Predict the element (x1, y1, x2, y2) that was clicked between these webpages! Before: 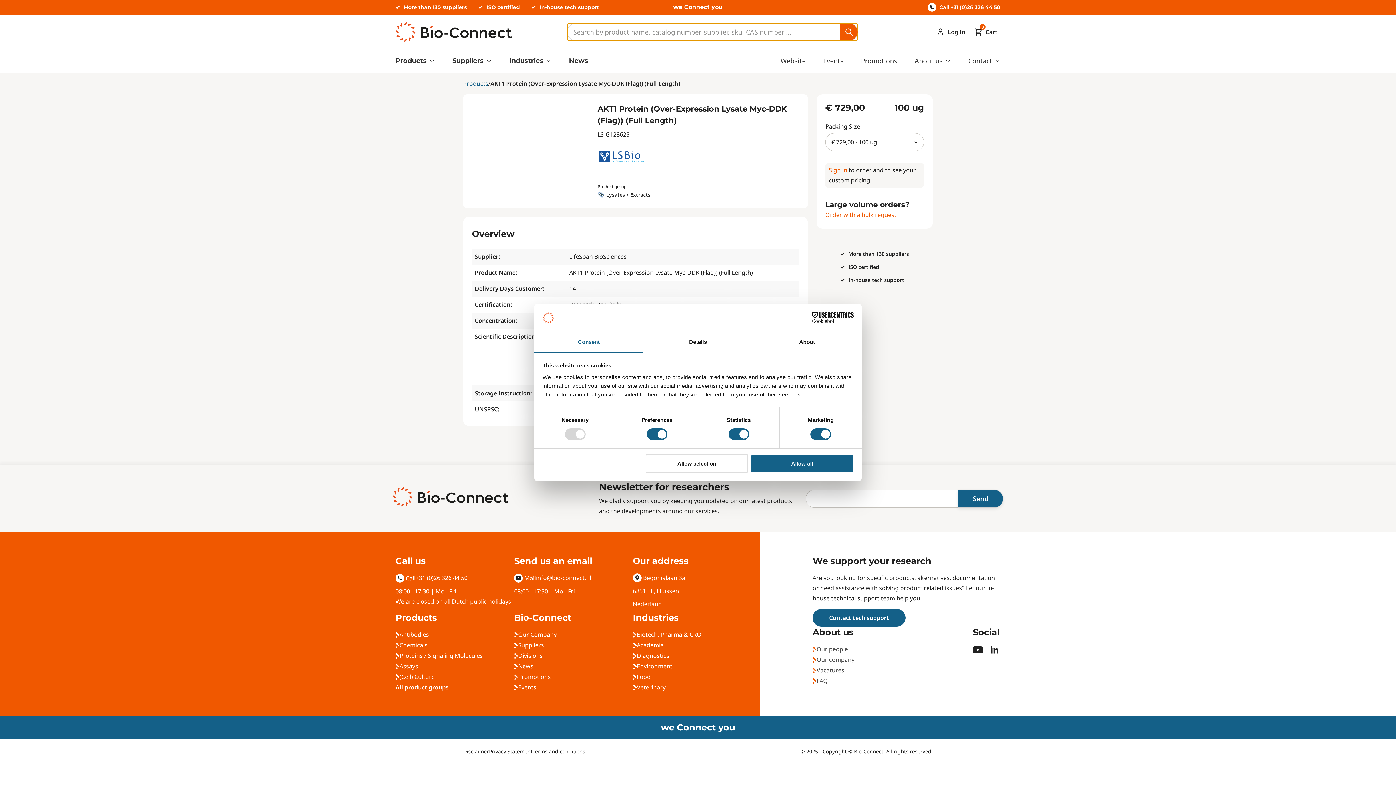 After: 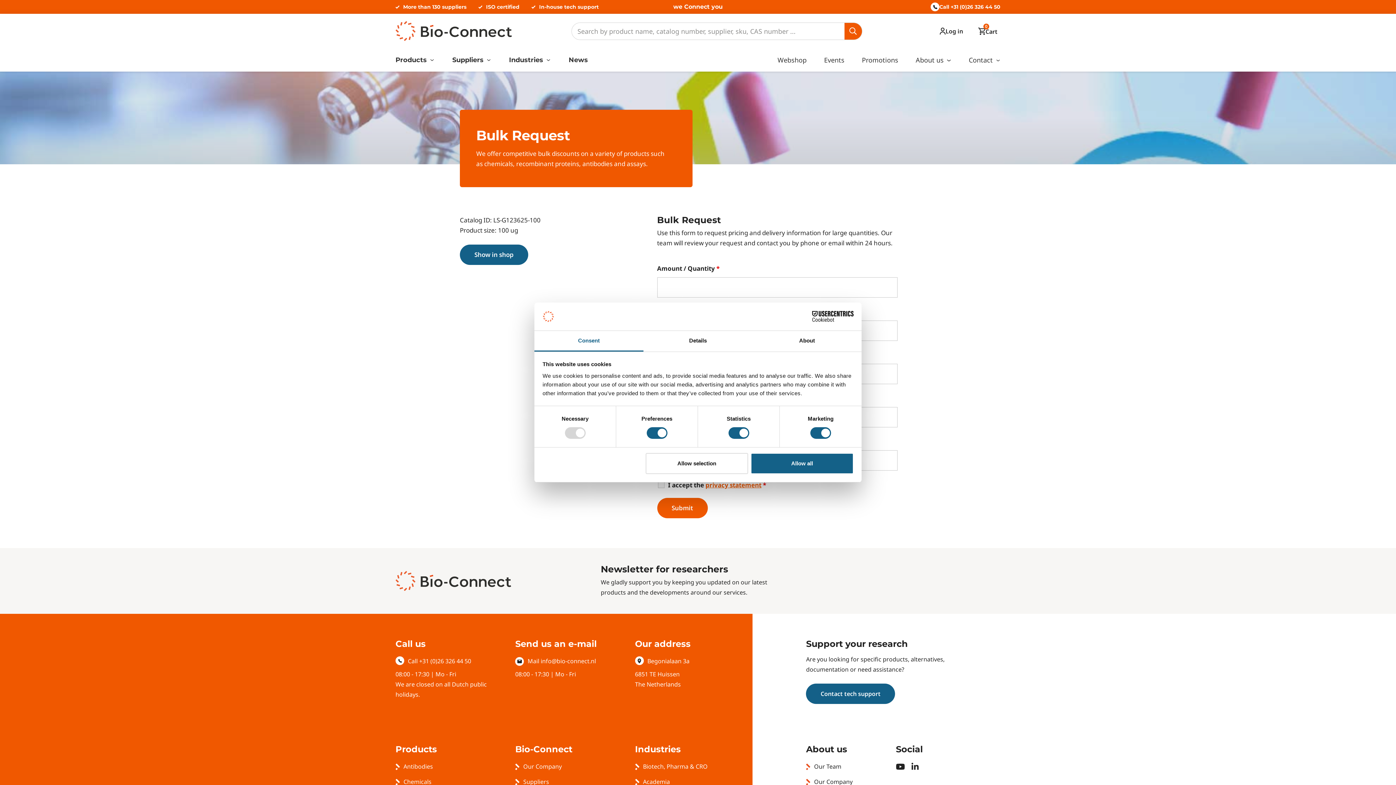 Action: label: Order with a bulk request bbox: (825, 210, 896, 218)